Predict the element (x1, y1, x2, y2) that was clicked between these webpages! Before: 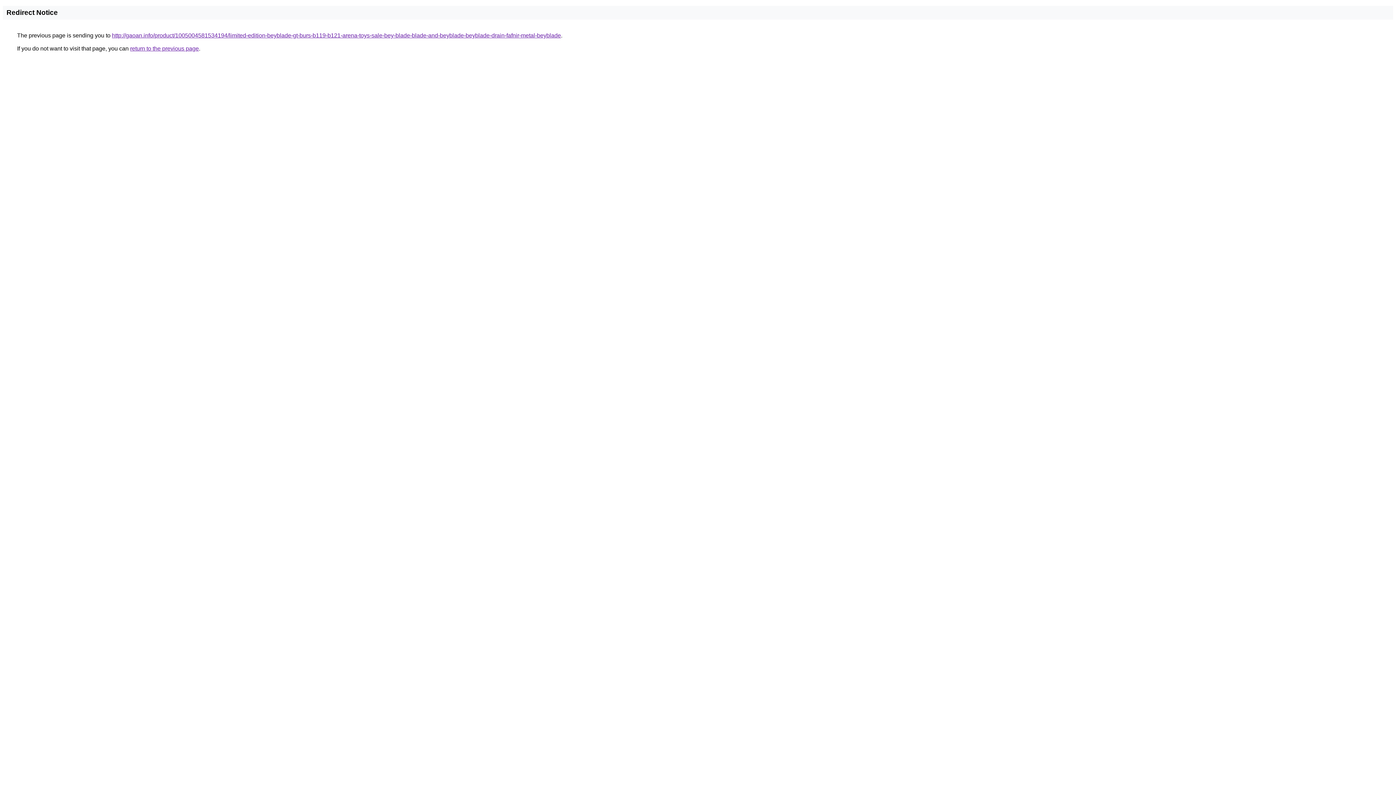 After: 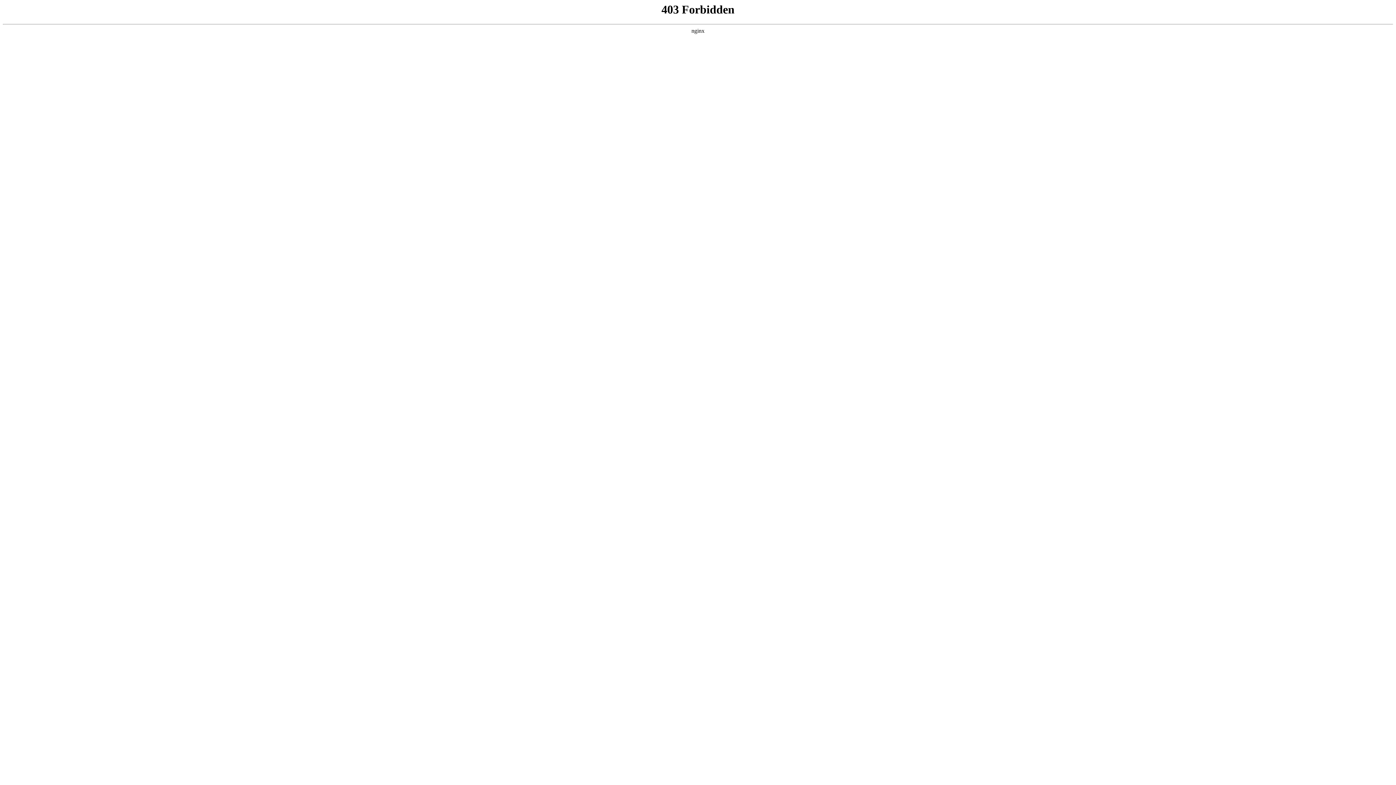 Action: bbox: (112, 32, 561, 38) label: http://gaoan.info/product/1005004581534194/limited-edition-beyblade-gt-burs-b119-b121-arena-toys-sale-bey-blade-blade-and-beyblade-beyblade-drain-fafnir-metal-beyblade